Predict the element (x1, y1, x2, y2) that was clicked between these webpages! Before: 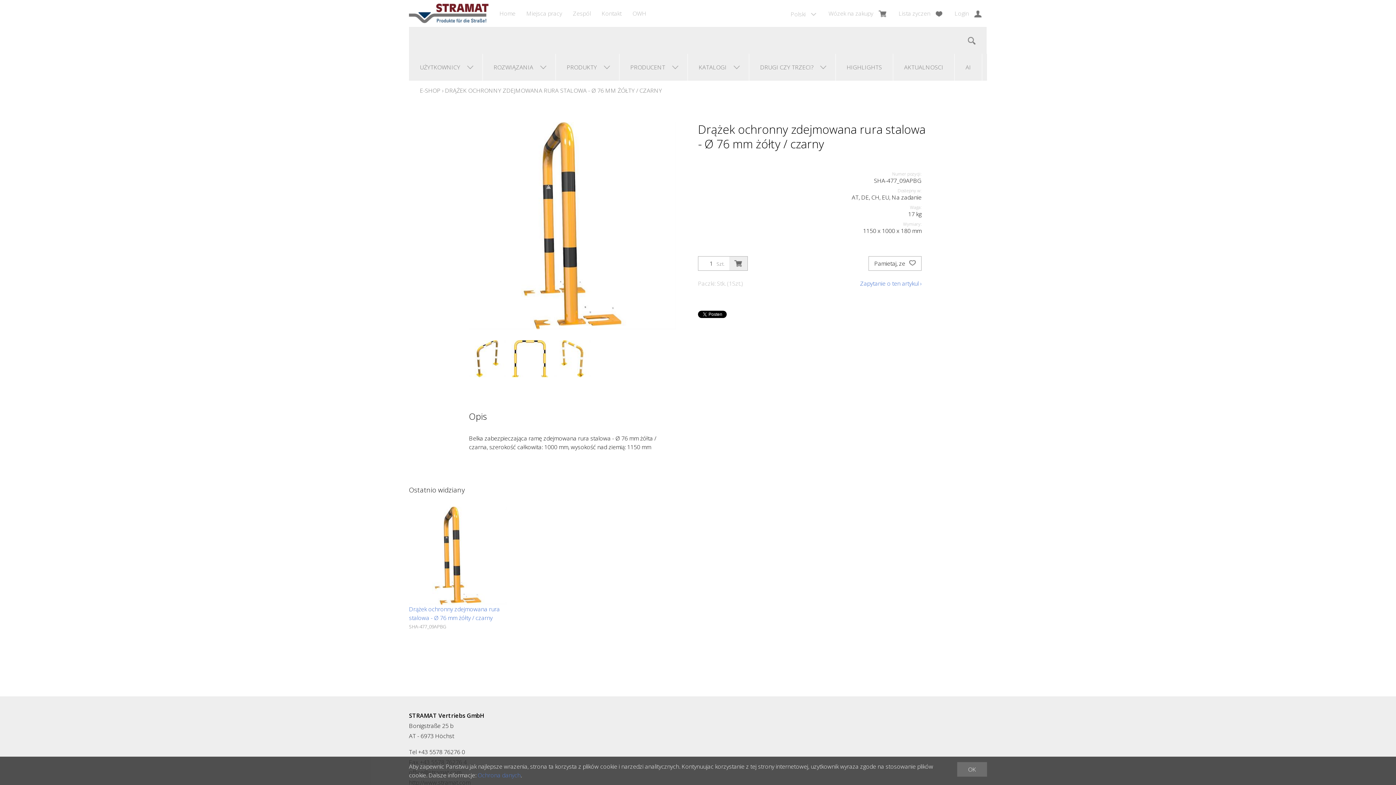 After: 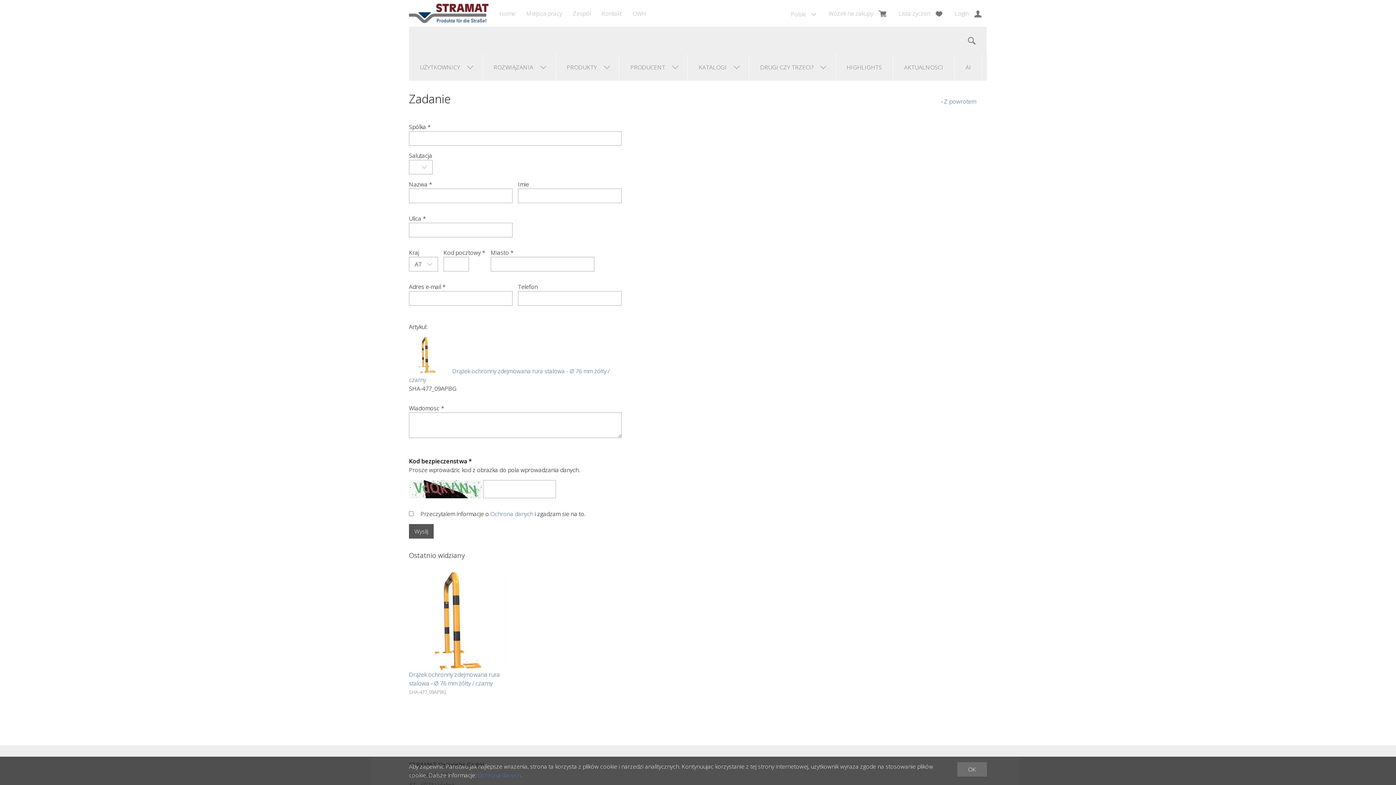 Action: label: Zapytanie o ten artykul › bbox: (860, 279, 921, 287)